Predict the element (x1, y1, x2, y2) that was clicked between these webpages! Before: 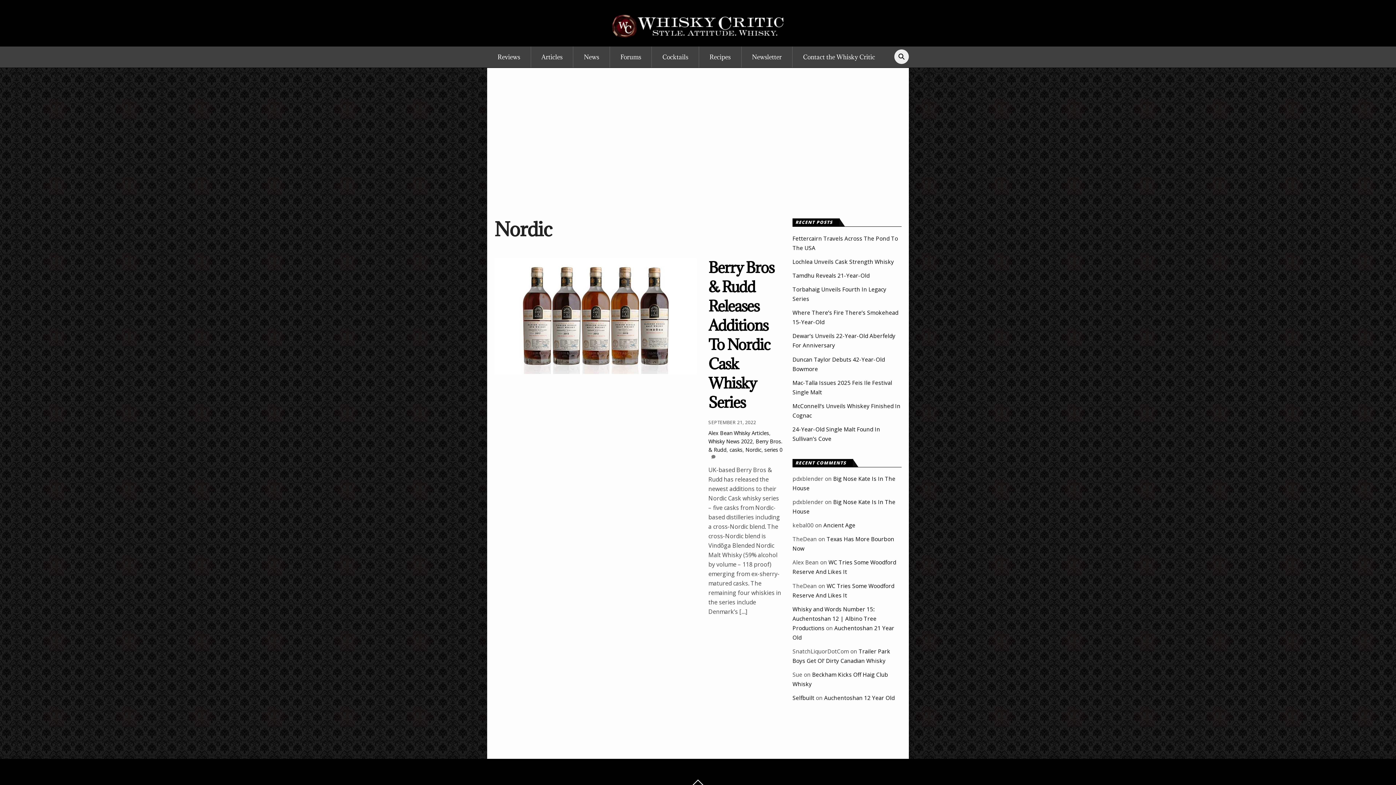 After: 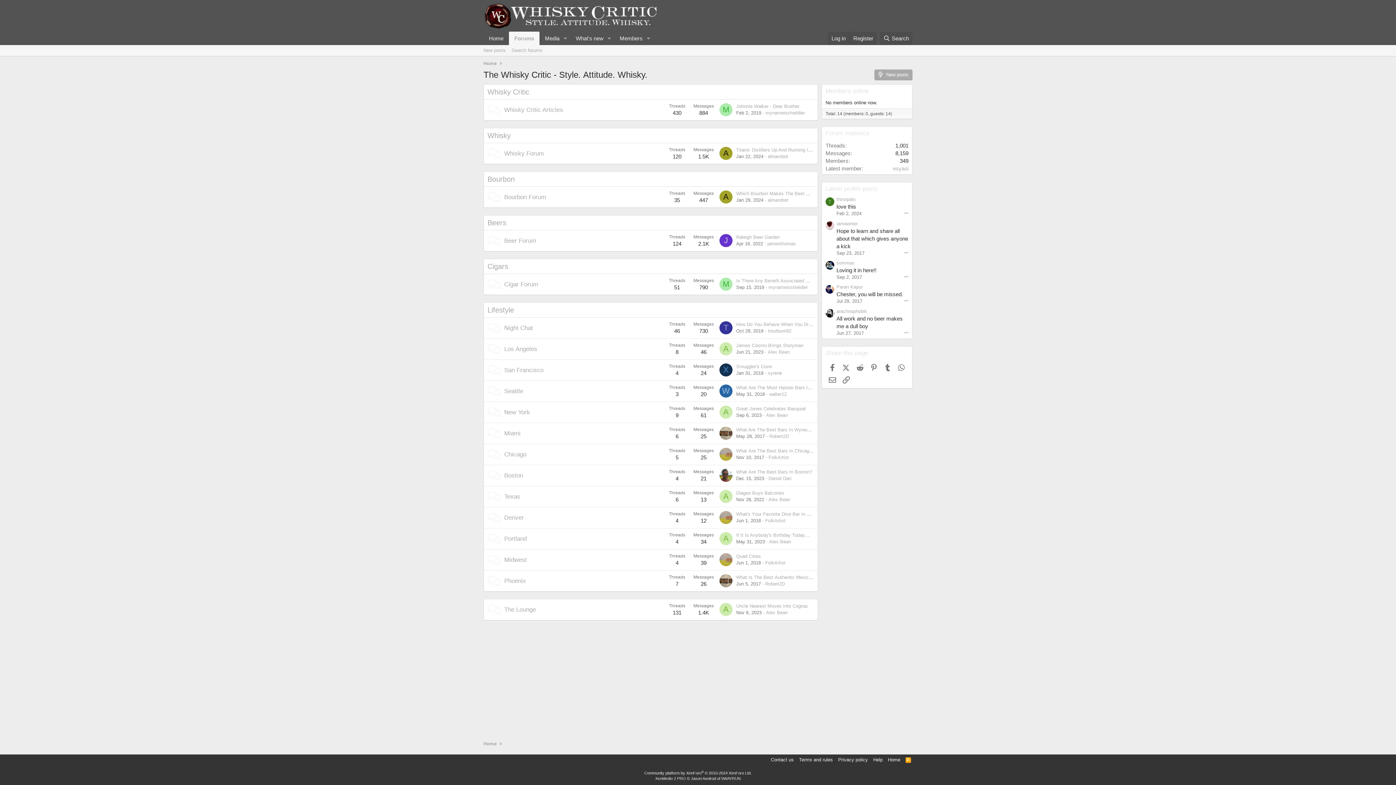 Action: bbox: (609, 46, 651, 67) label: Forums